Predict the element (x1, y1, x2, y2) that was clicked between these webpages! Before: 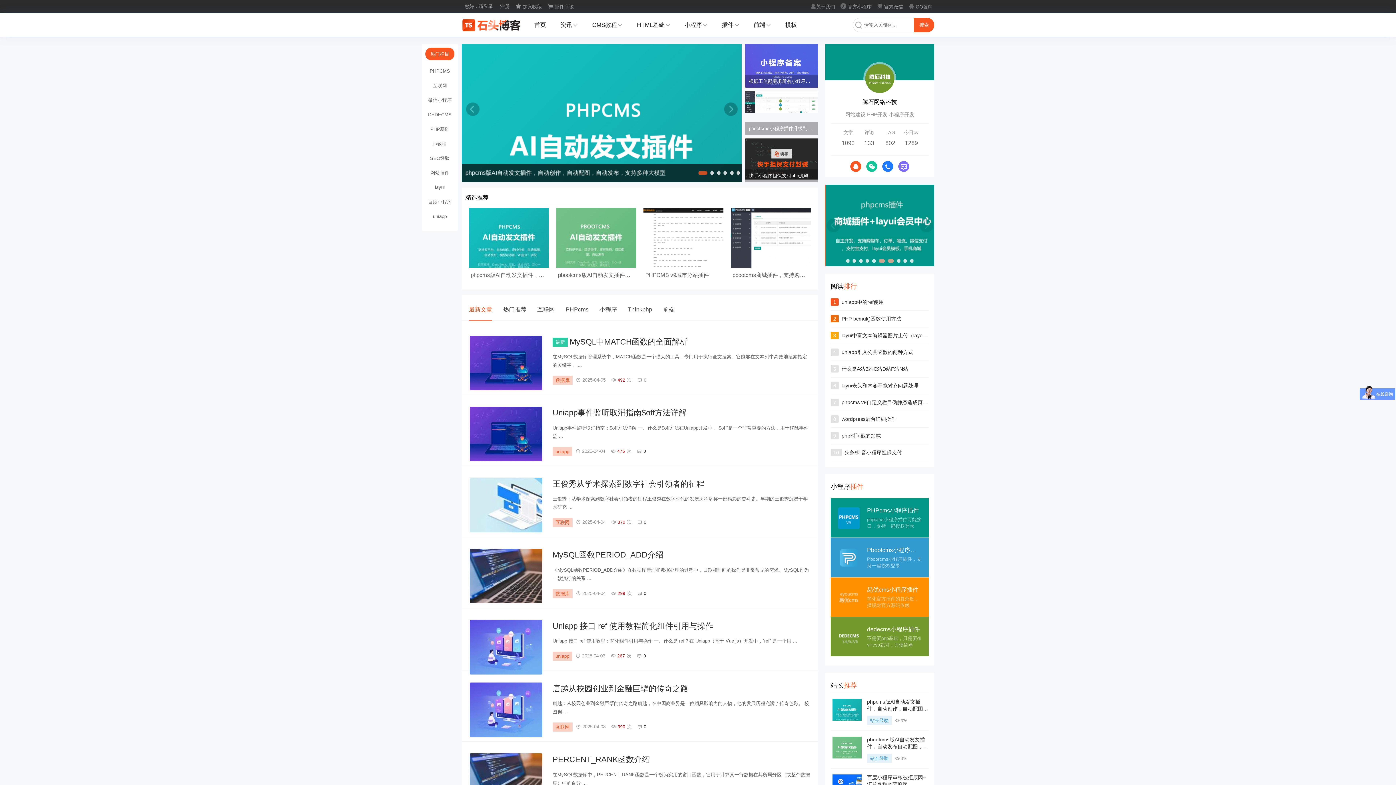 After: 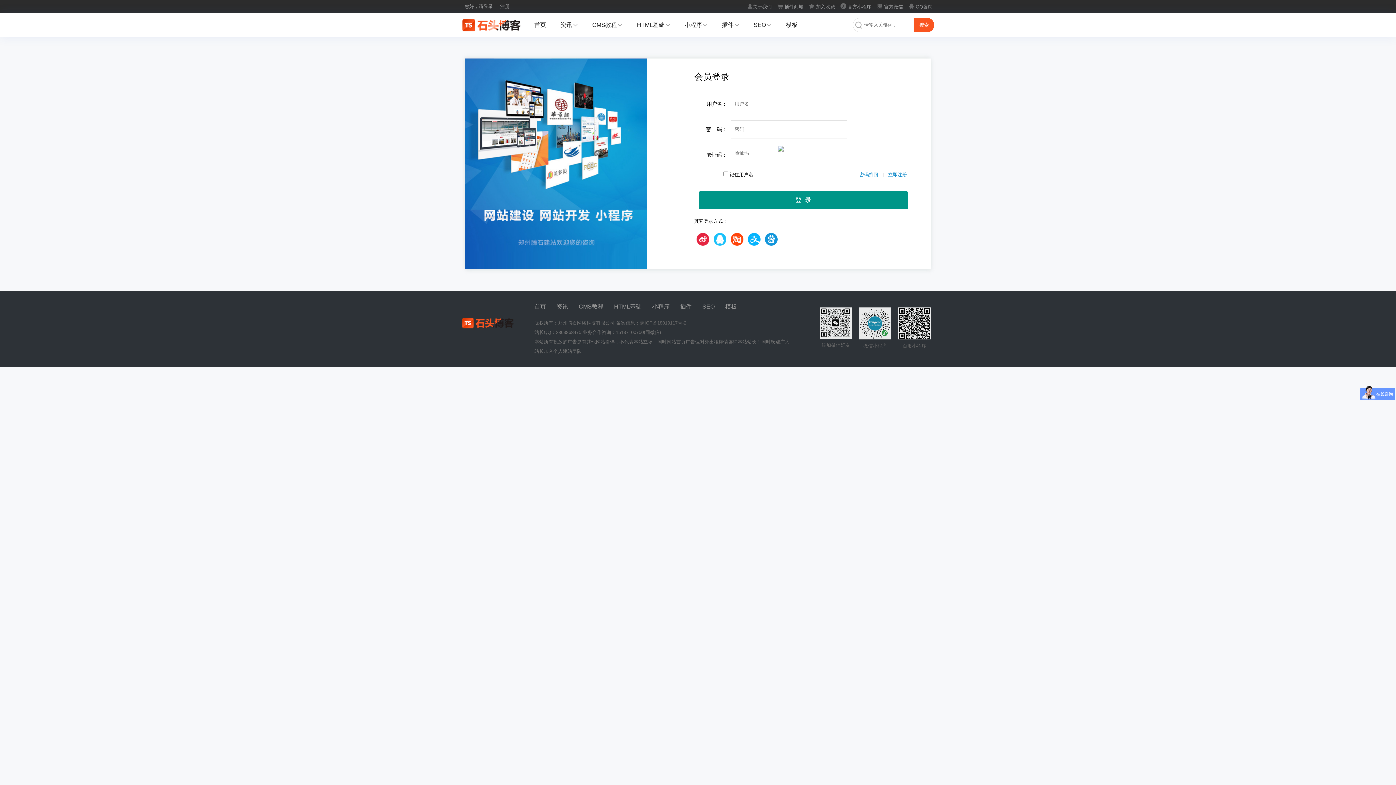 Action: label: 注册 bbox: (497, 3, 512, 9)